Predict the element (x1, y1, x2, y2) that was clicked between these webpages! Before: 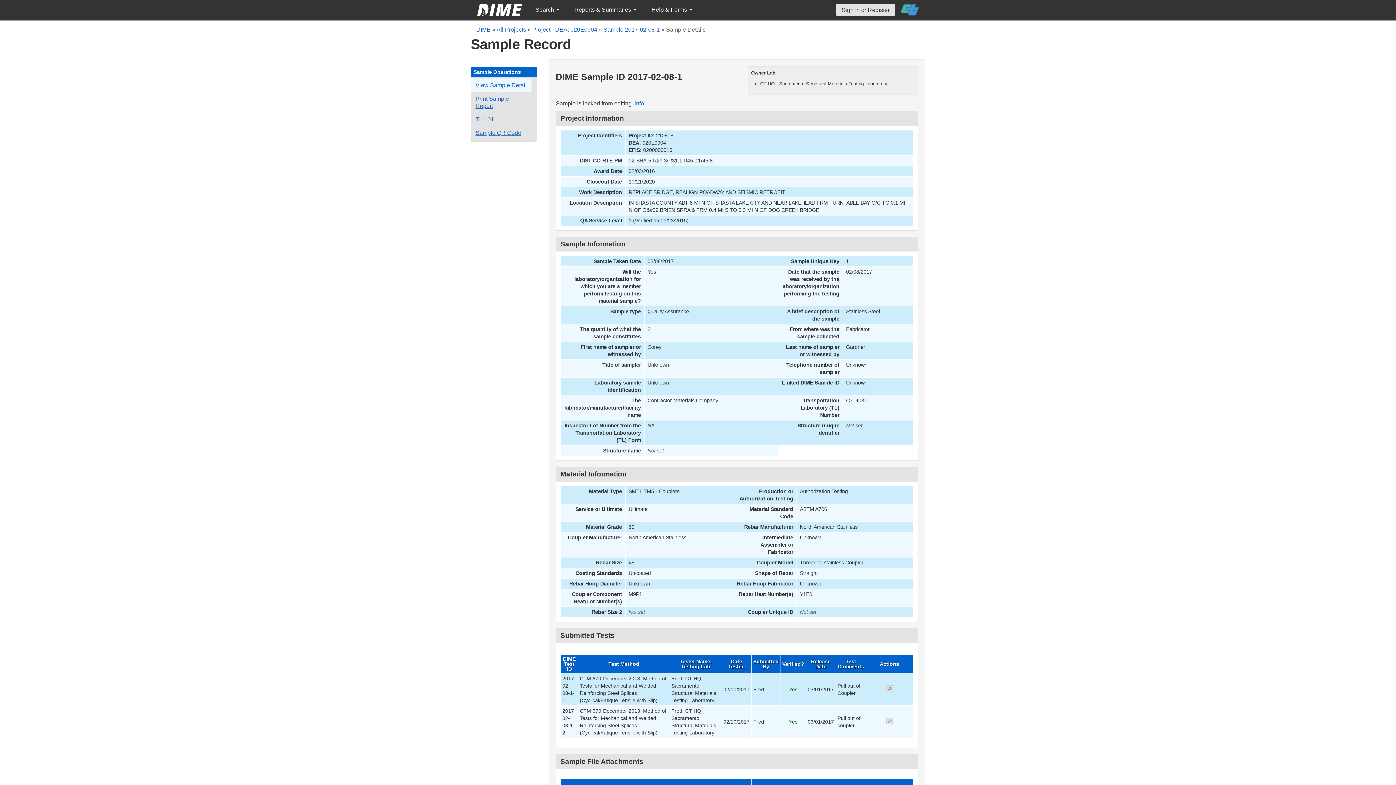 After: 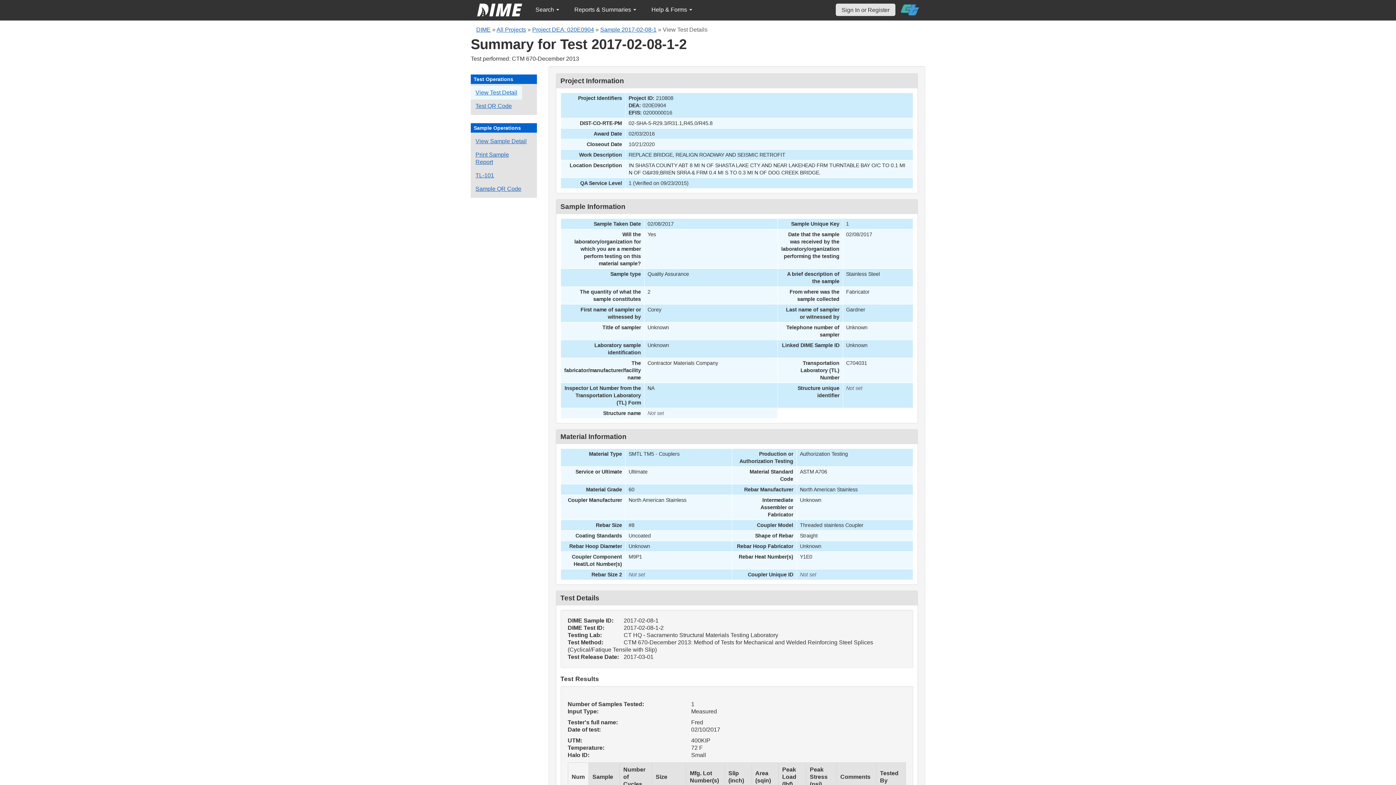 Action: bbox: (886, 719, 892, 725) label: View submitted test 2017-02-08-1-2